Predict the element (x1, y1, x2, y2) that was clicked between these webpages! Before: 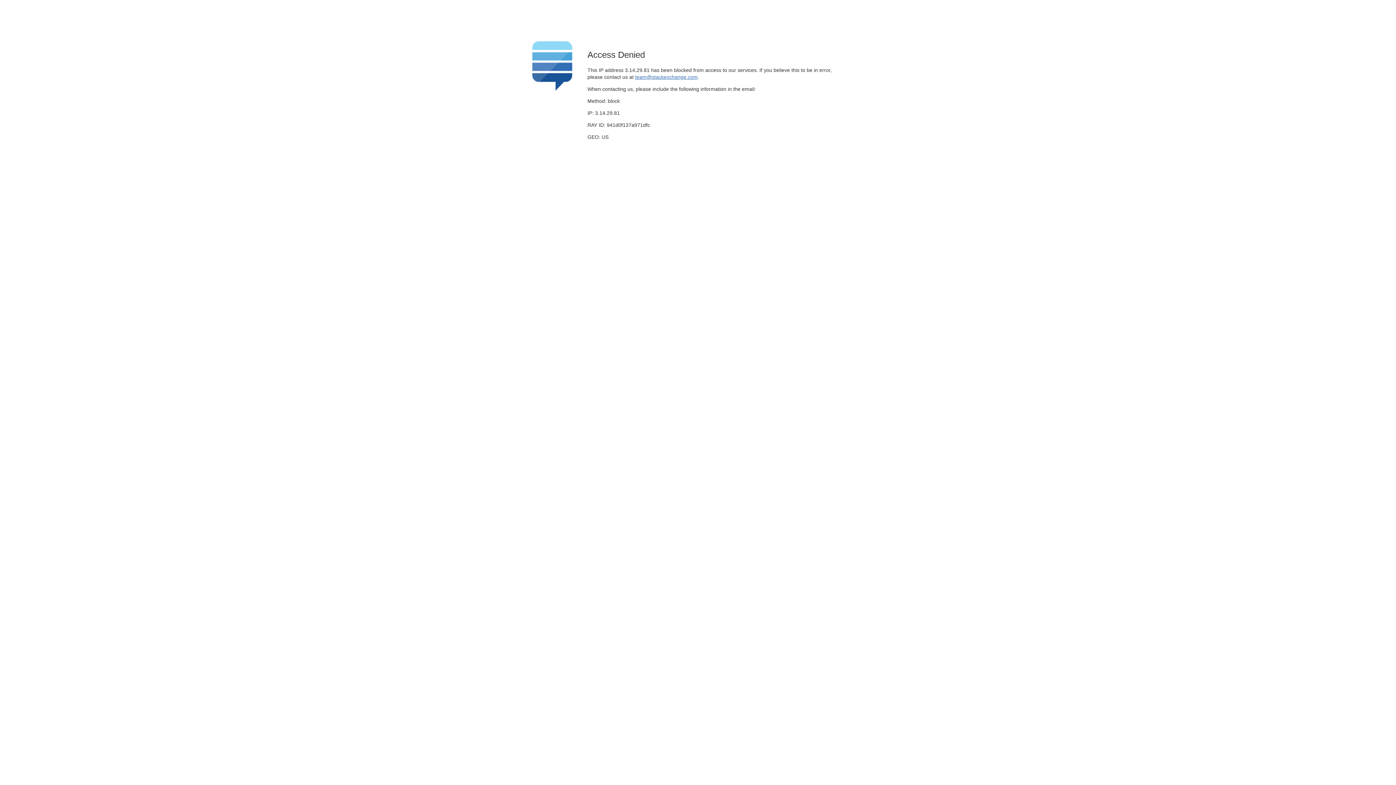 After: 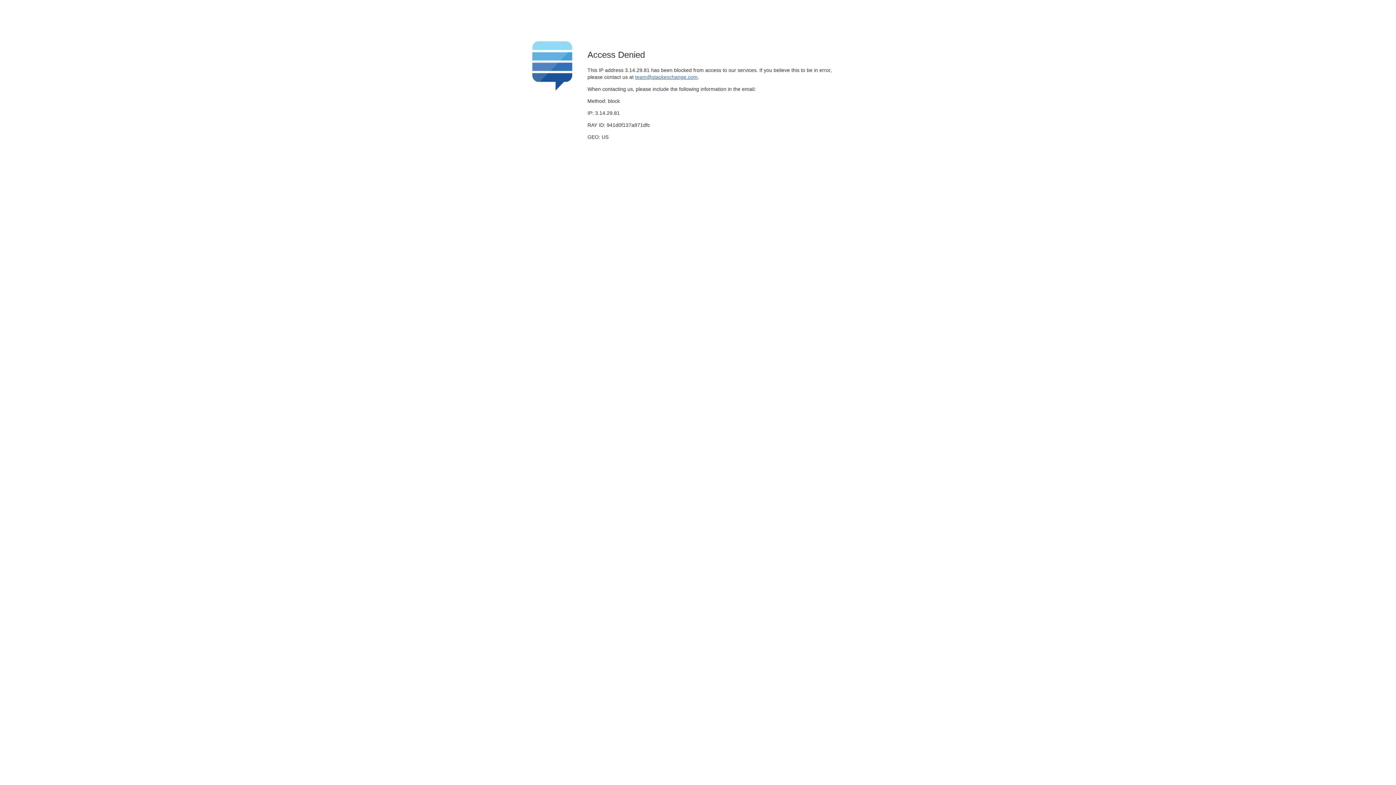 Action: bbox: (635, 74, 697, 79) label: team@stackexchange.com